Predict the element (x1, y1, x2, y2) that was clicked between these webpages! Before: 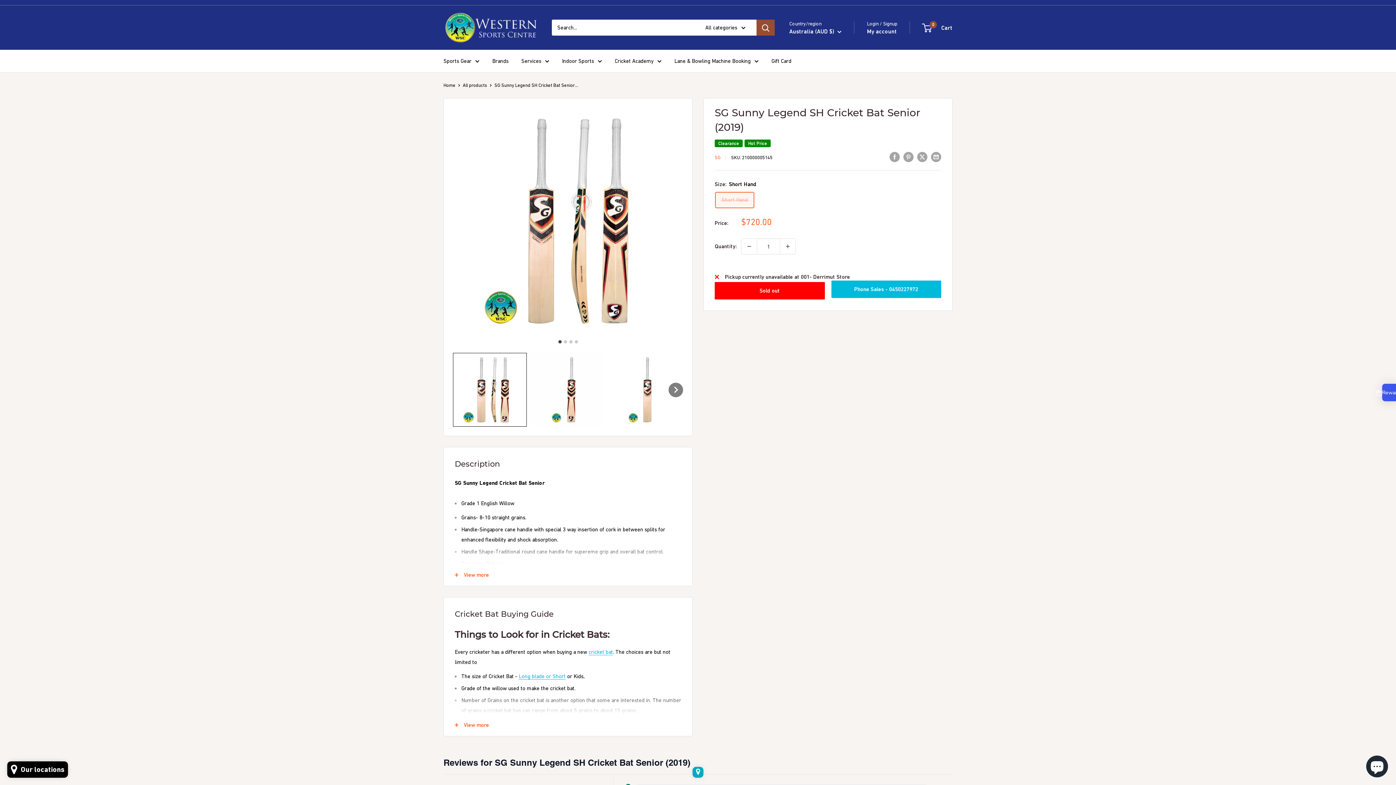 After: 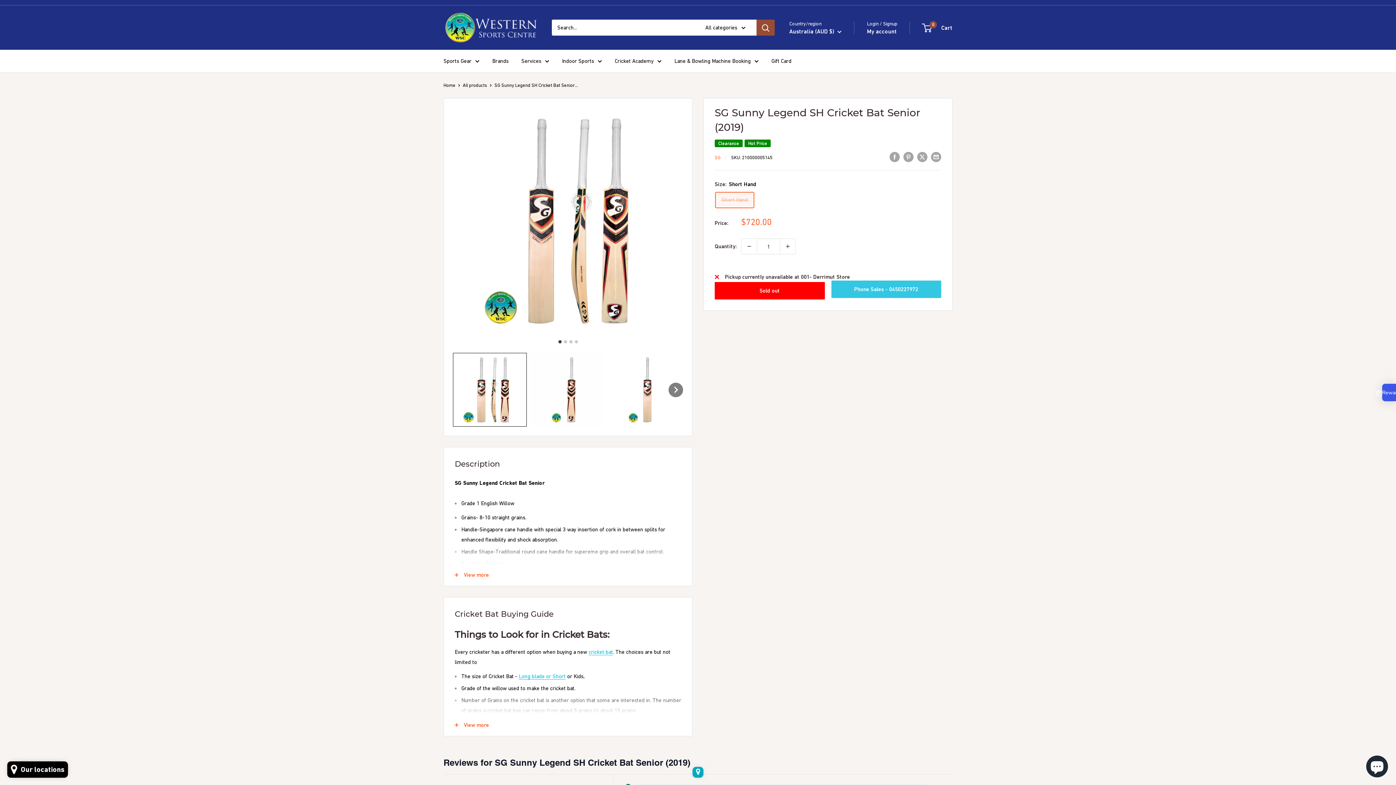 Action: bbox: (831, 280, 941, 298) label: Phone Sales - 0450227972